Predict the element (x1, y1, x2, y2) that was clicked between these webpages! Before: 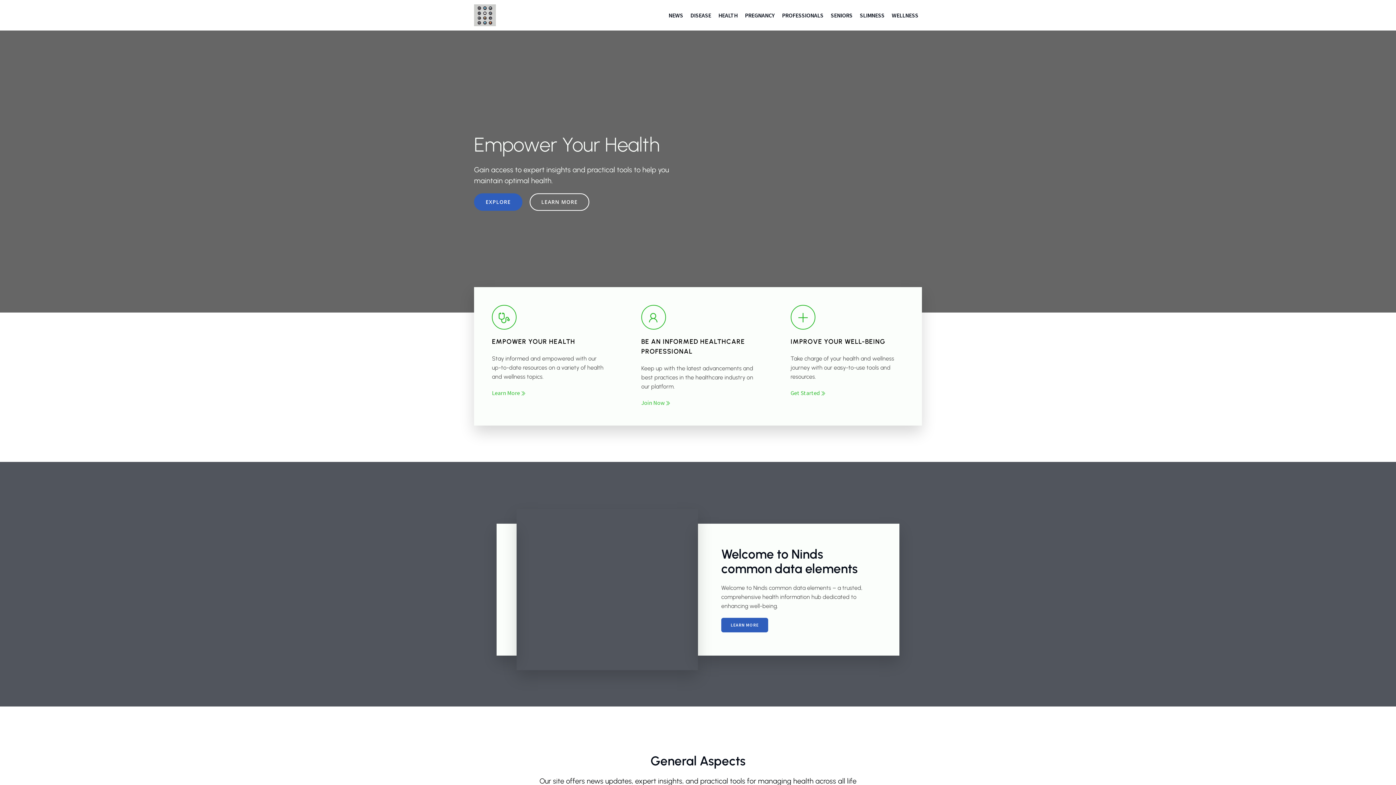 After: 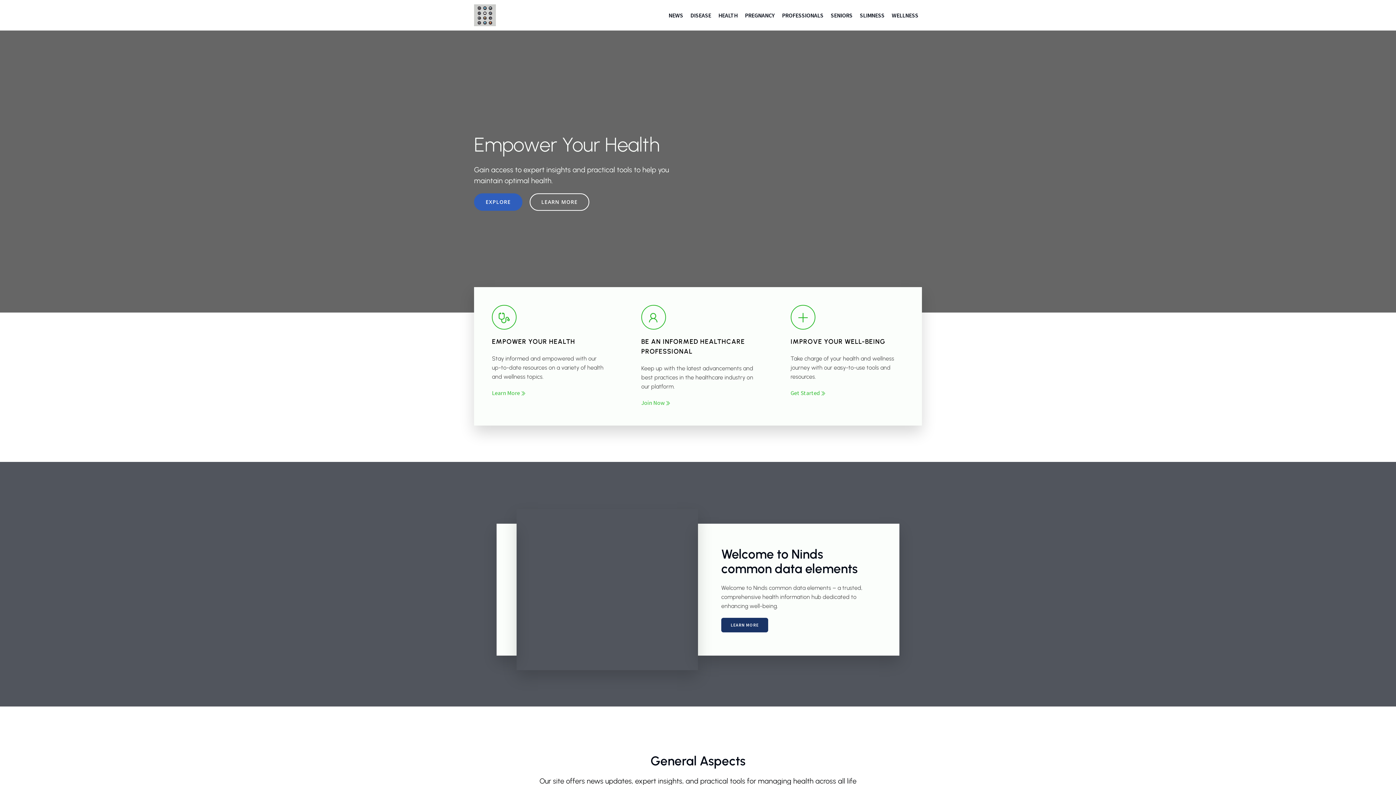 Action: bbox: (721, 618, 768, 632) label: LEARN MORE